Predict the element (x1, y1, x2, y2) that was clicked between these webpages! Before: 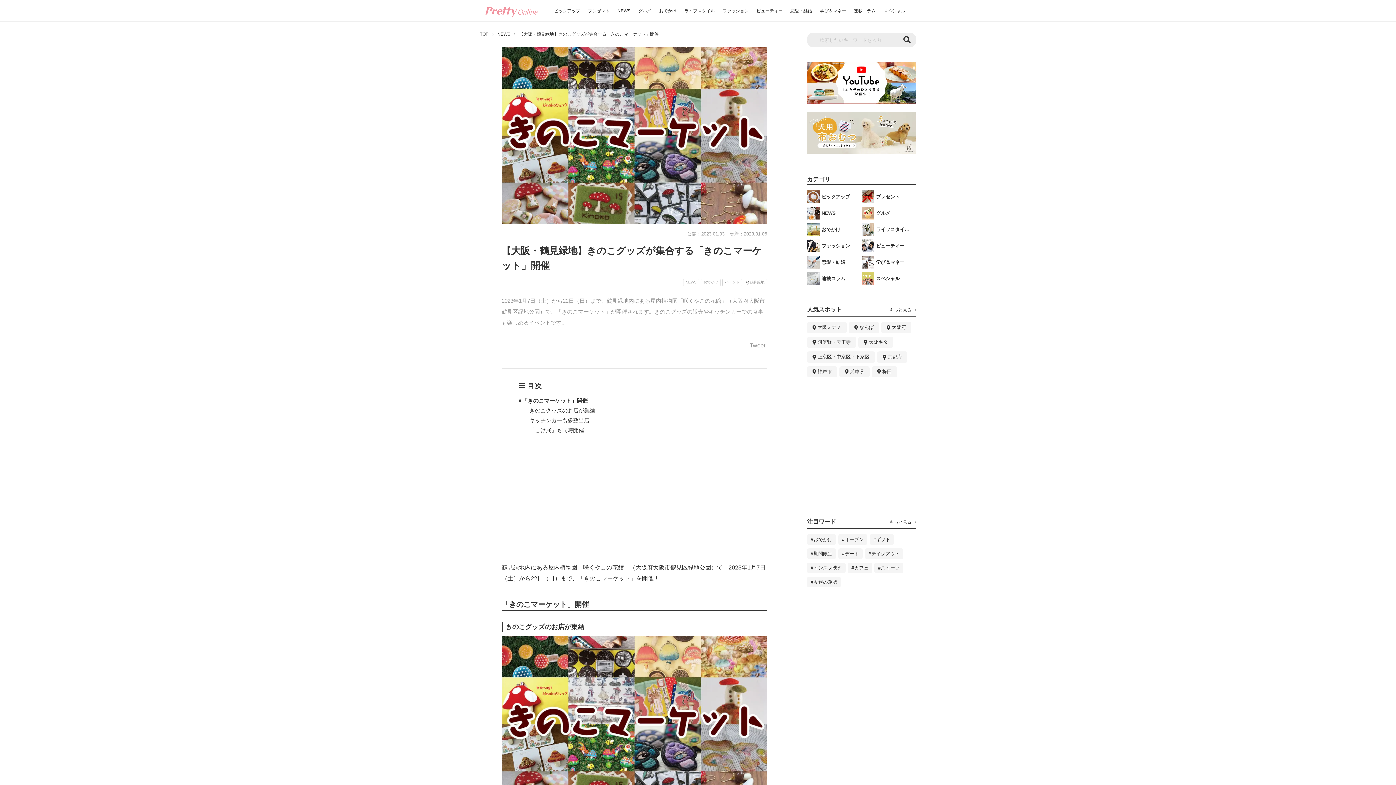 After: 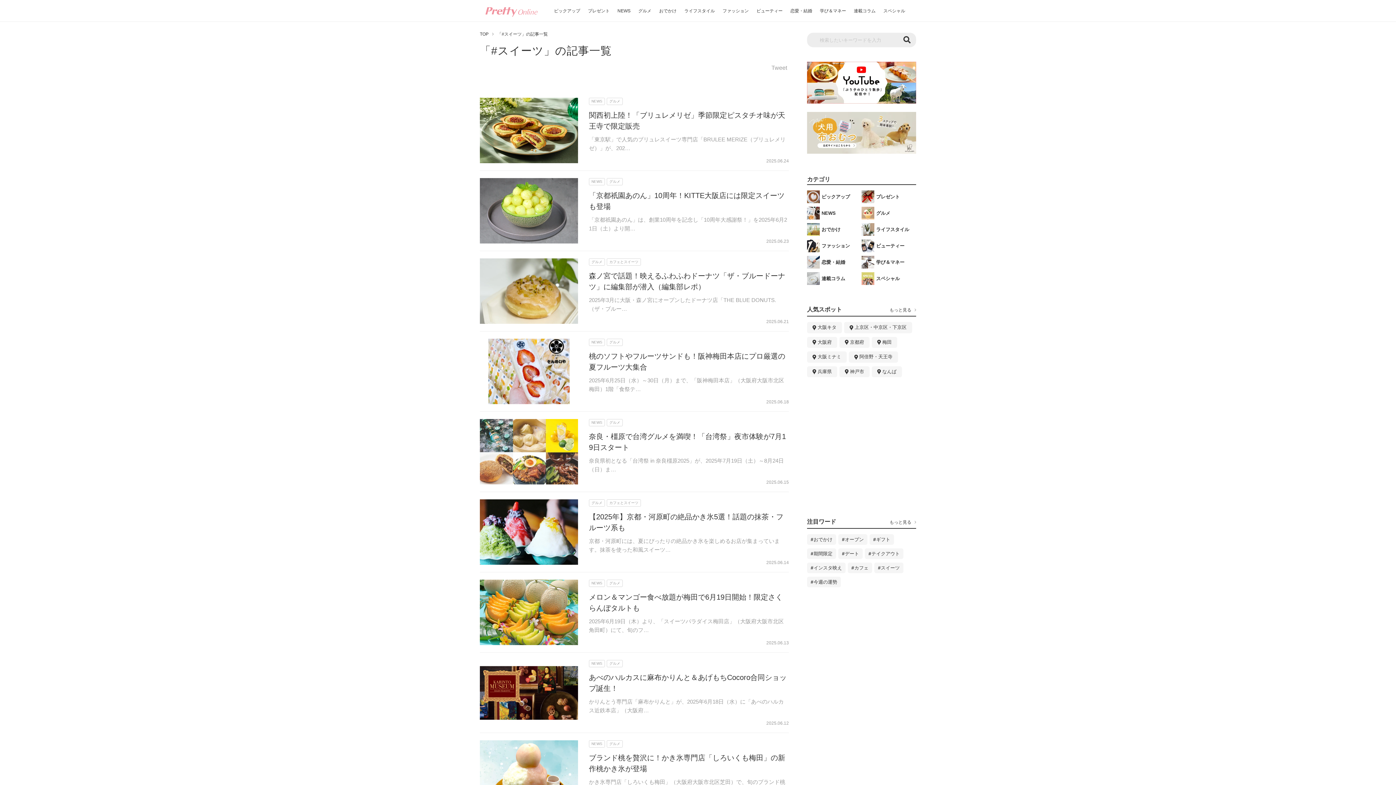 Action: bbox: (874, 563, 903, 573) label: スイーツ